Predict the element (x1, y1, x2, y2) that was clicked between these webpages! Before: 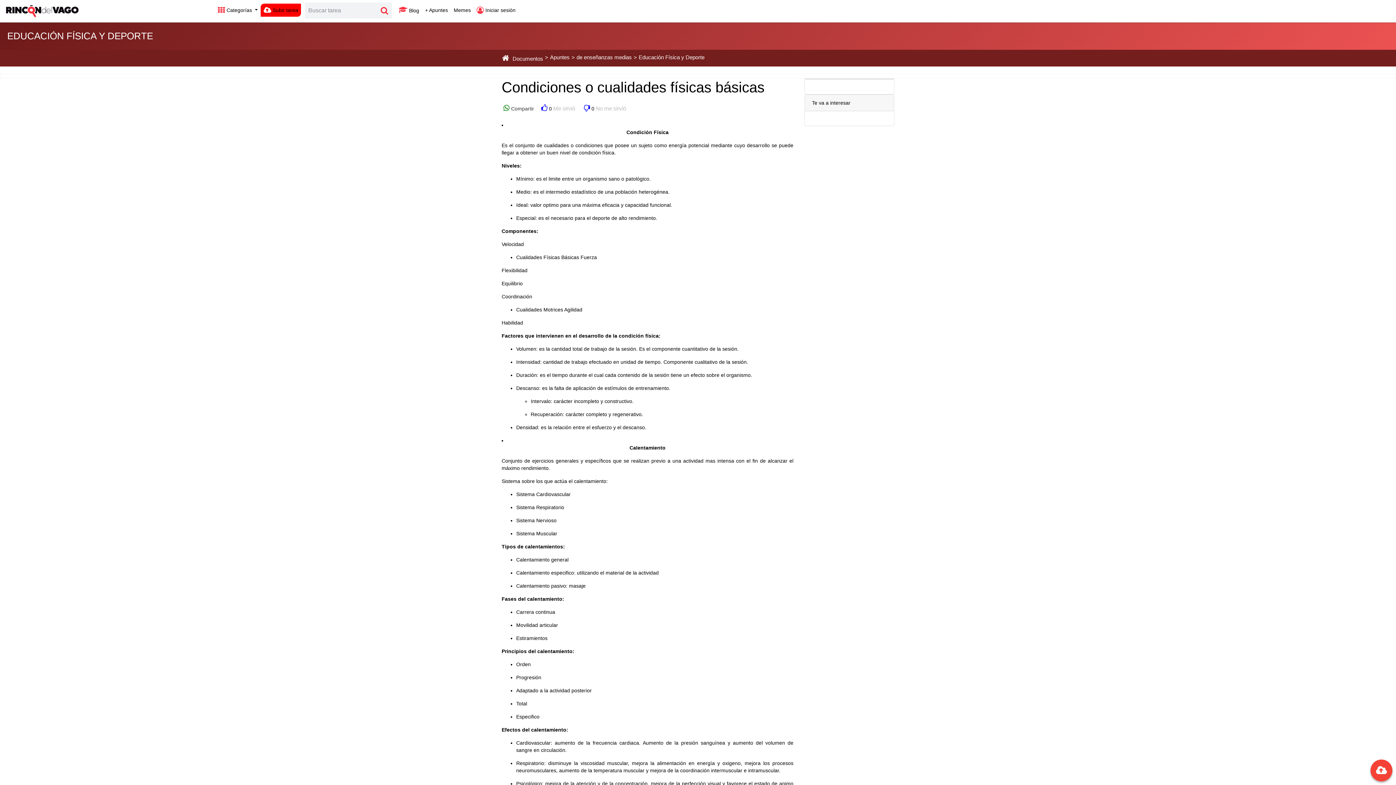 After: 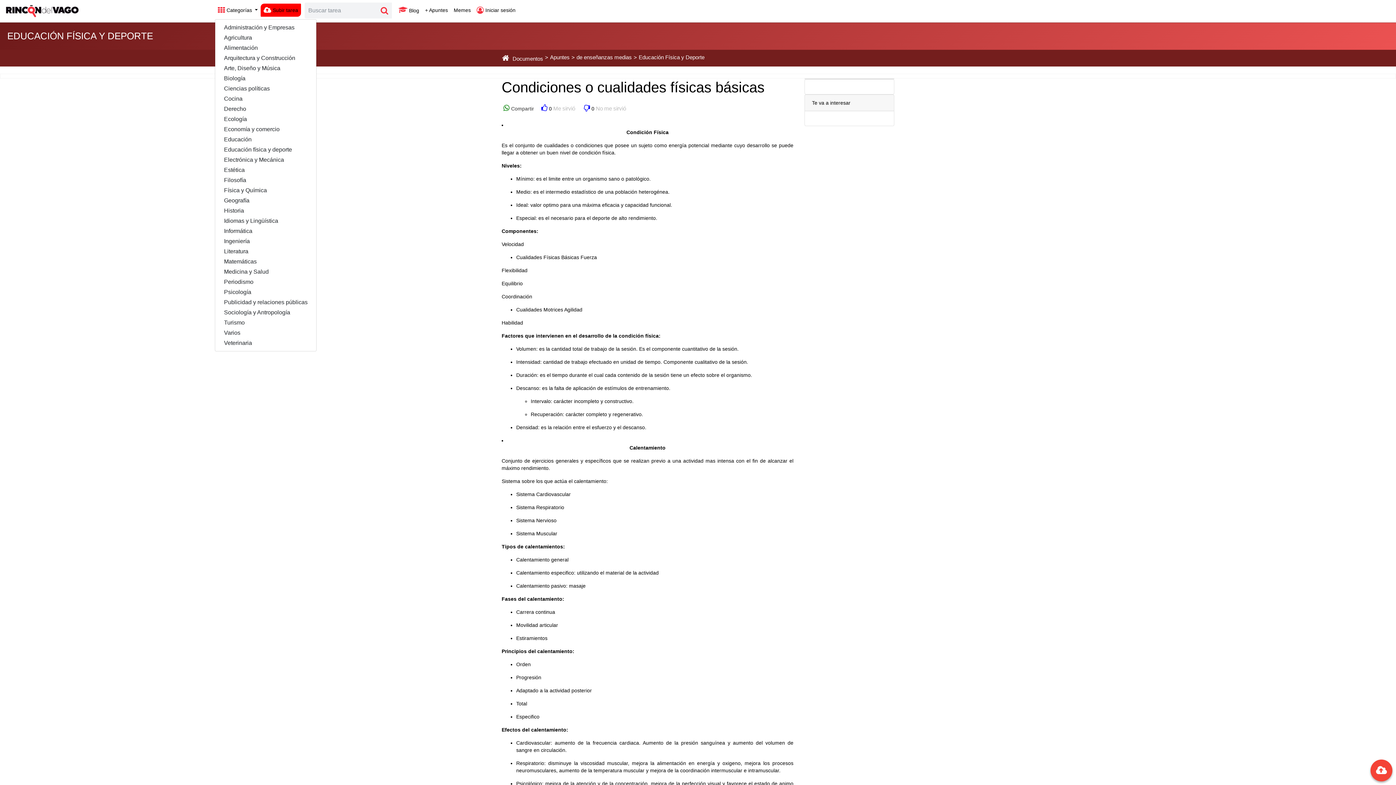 Action: bbox: (214, 3, 260, 16) label:  Categorías 